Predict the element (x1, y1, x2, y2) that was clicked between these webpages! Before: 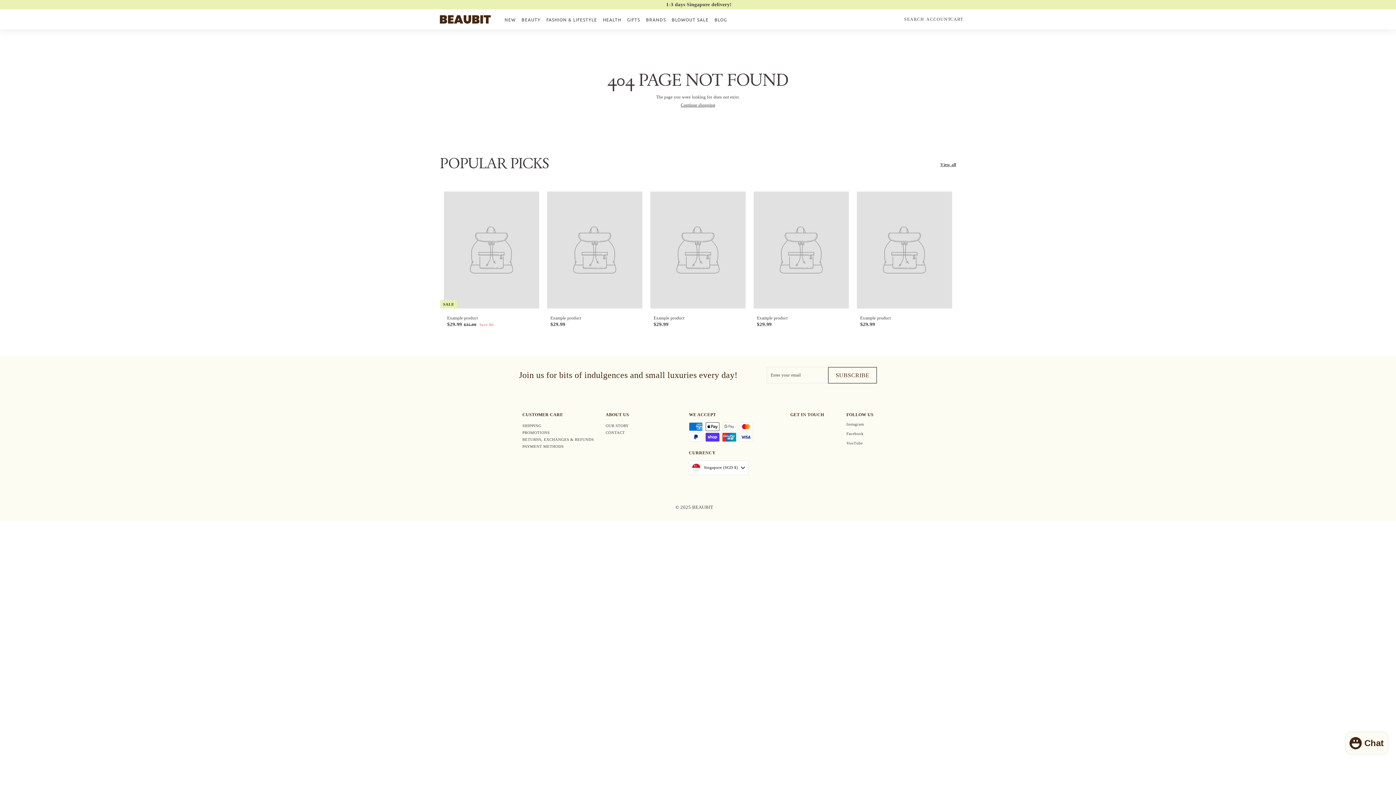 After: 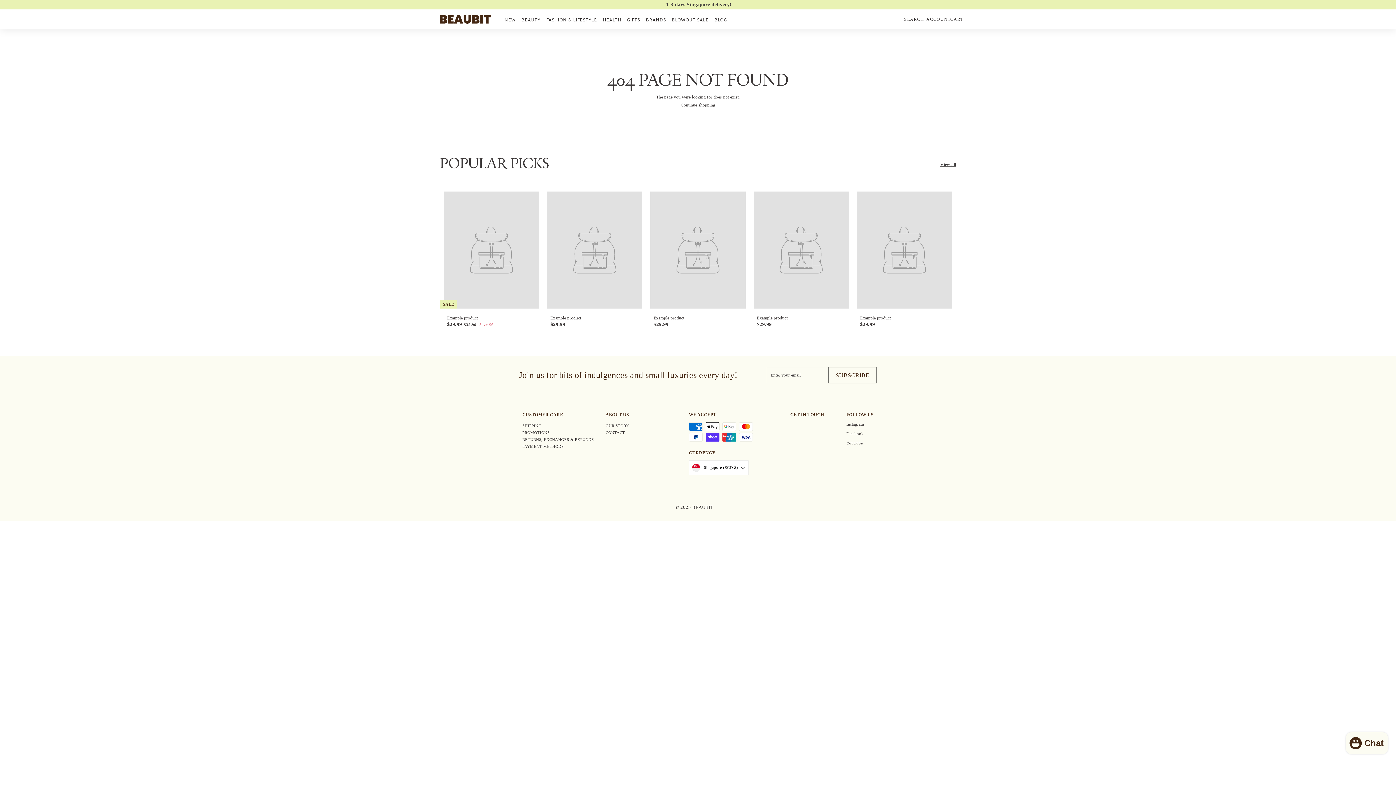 Action: bbox: (853, 187, 956, 334) label: Example product
$29.99
$29.99